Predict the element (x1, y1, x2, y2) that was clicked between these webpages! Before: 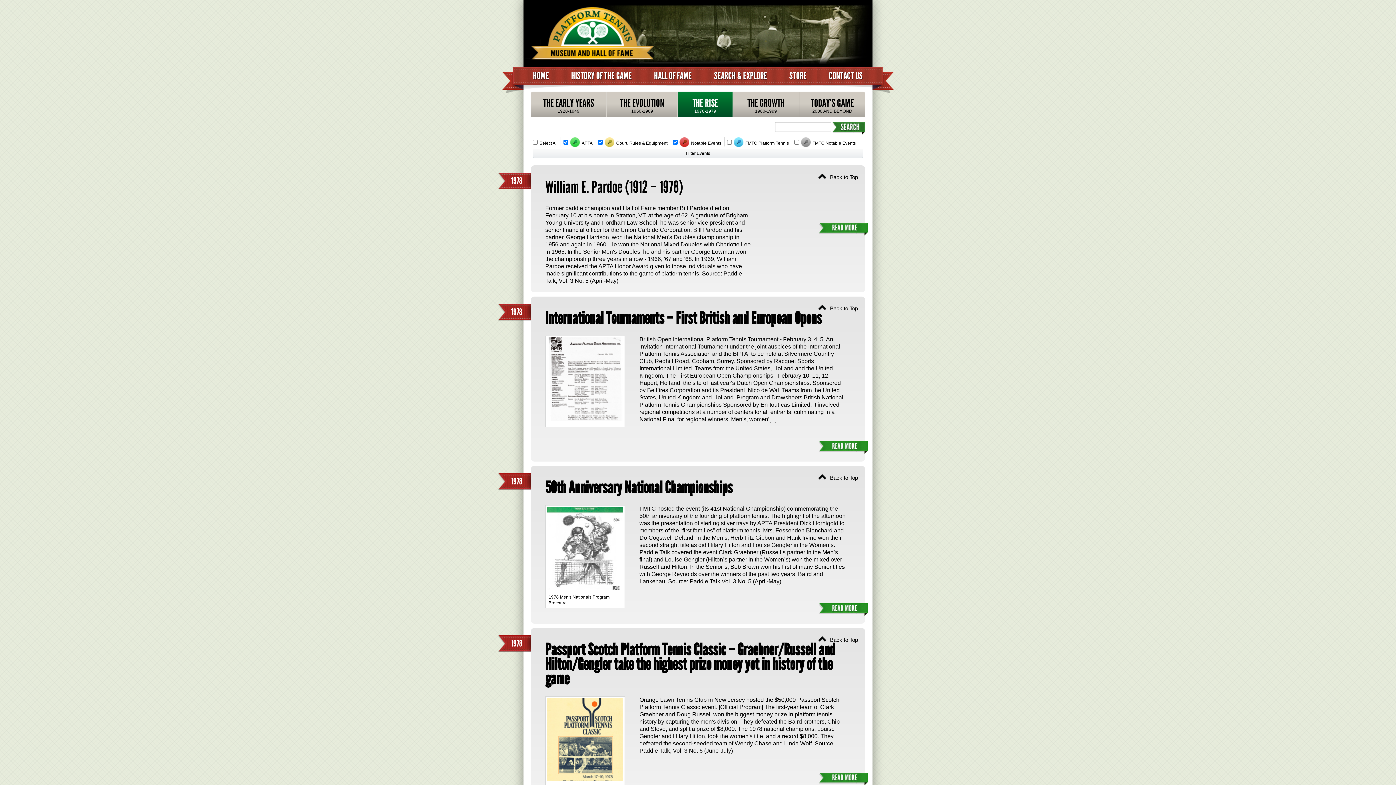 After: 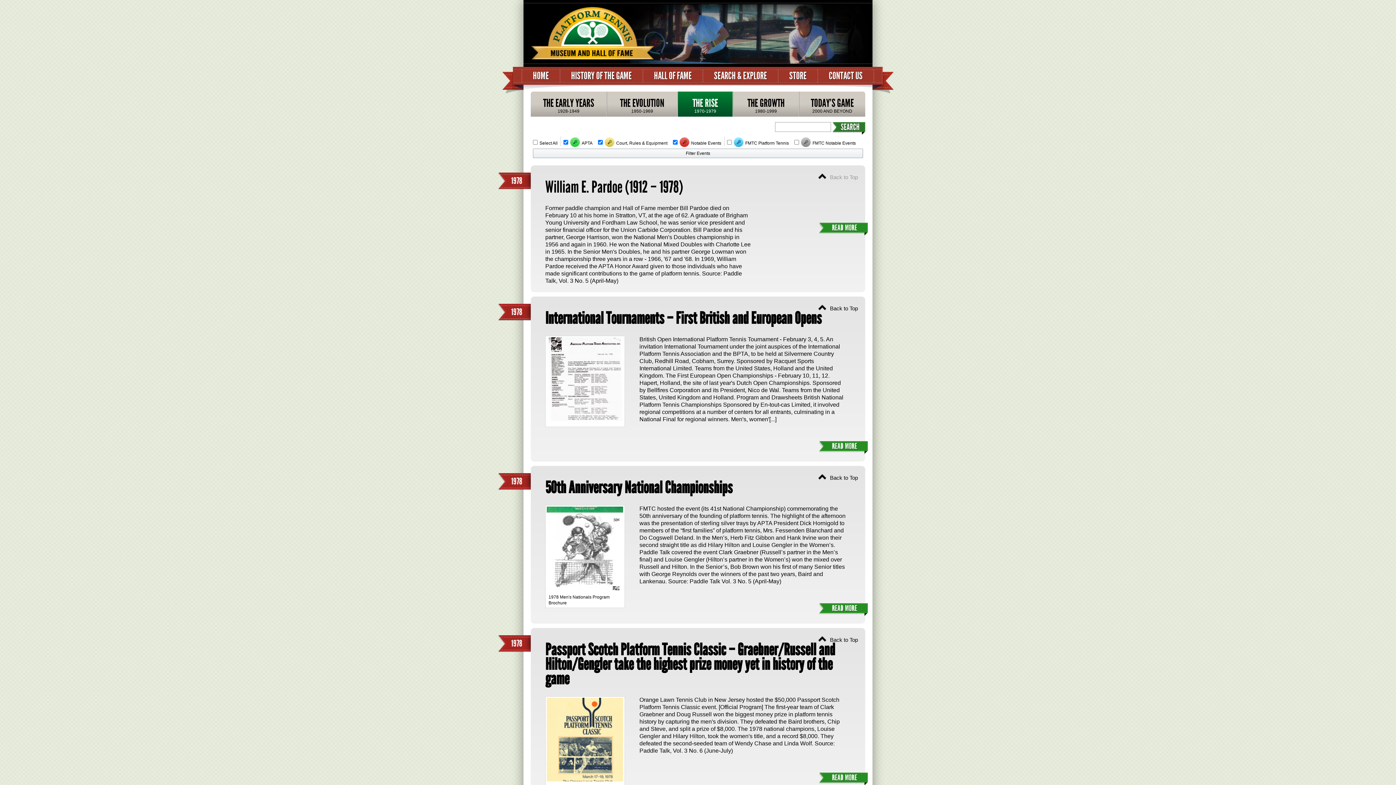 Action: label: Back to Top bbox: (818, 173, 858, 181)